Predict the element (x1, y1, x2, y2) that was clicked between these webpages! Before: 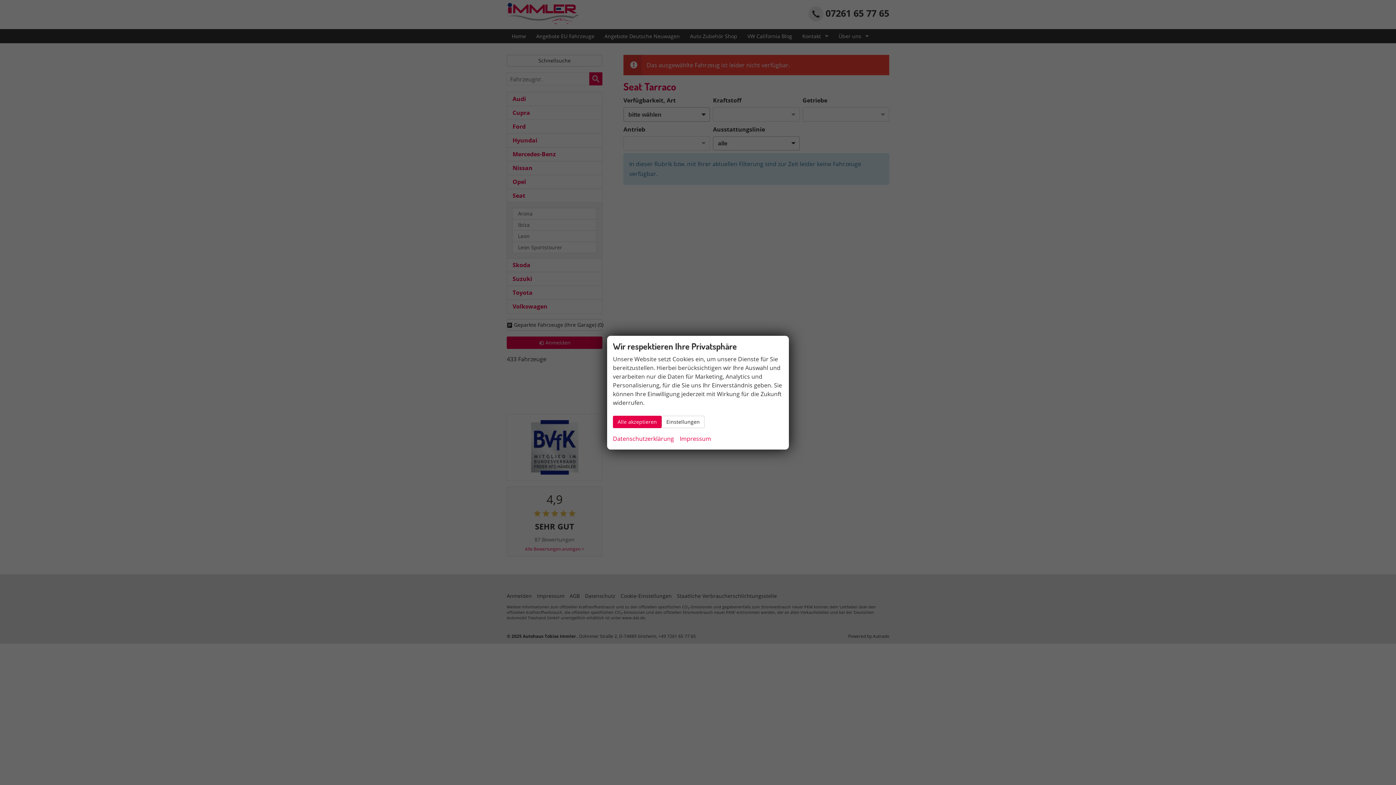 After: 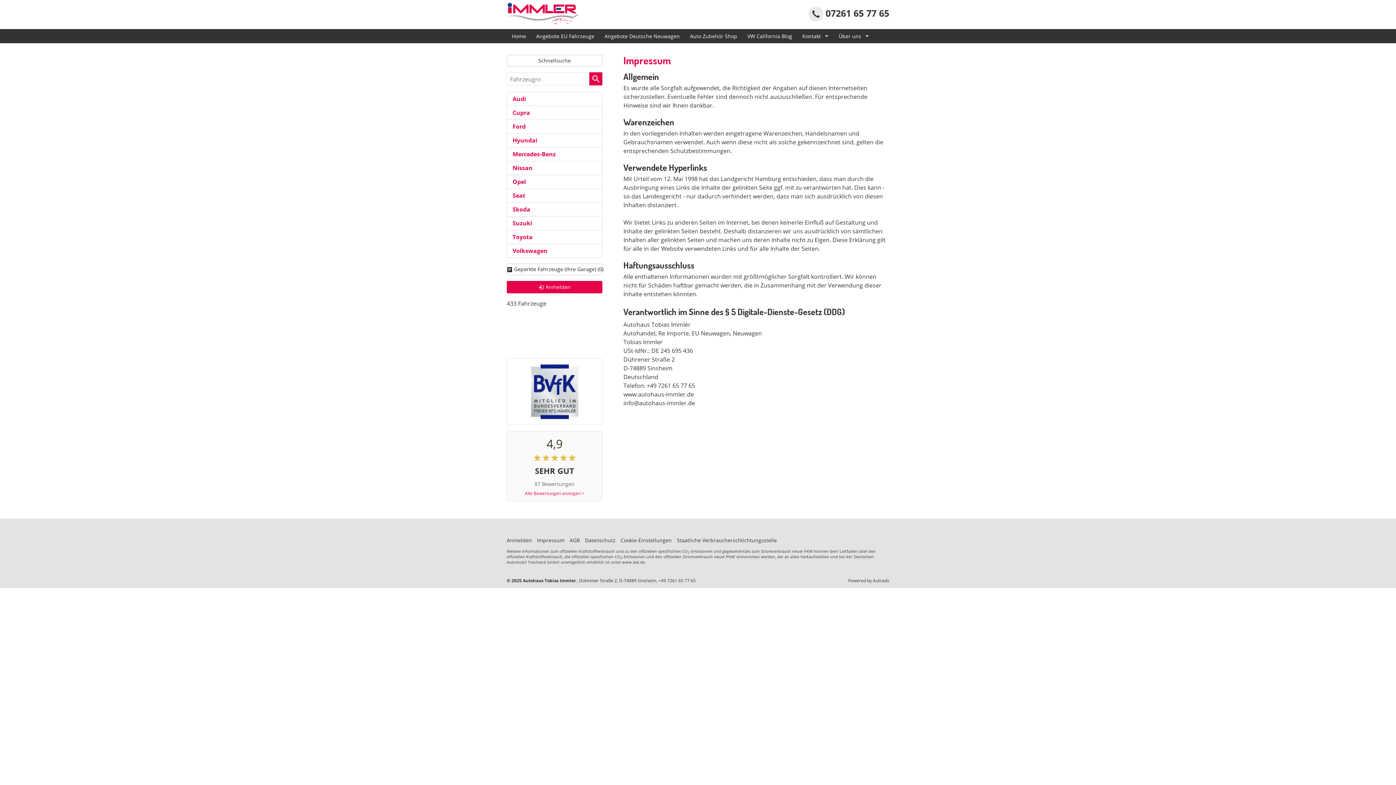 Action: bbox: (680, 434, 711, 443) label: Impressum